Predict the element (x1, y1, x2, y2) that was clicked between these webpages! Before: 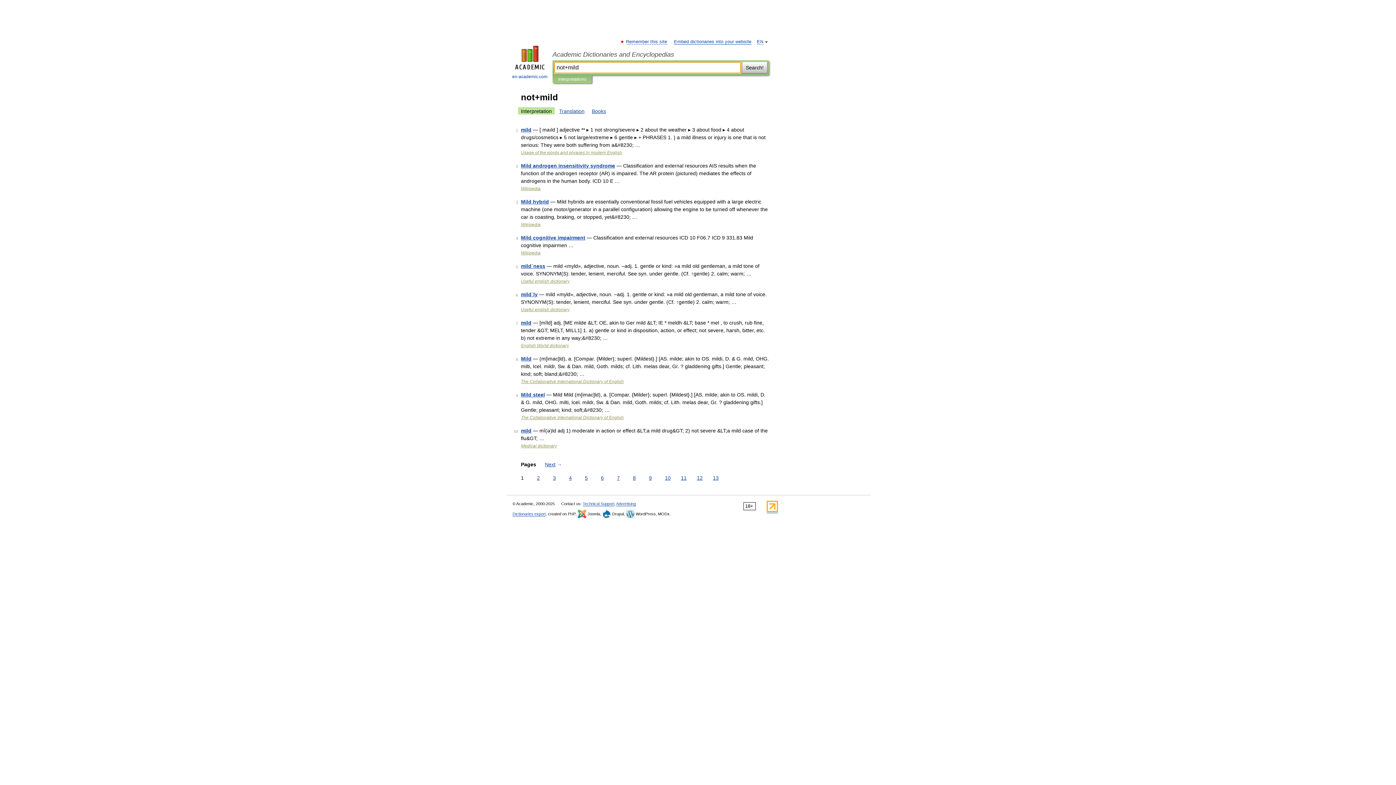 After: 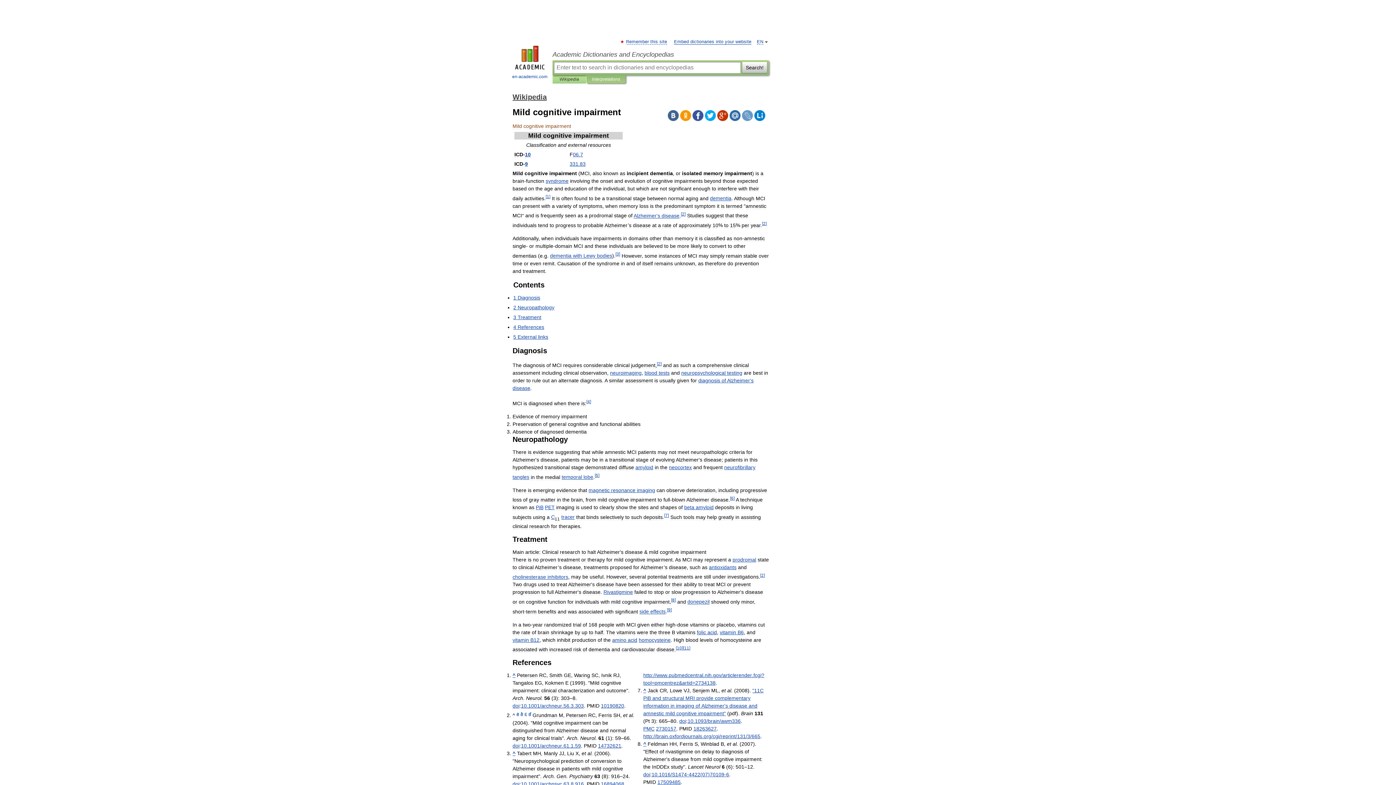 Action: bbox: (521, 234, 585, 240) label: Mild cognitive impairment